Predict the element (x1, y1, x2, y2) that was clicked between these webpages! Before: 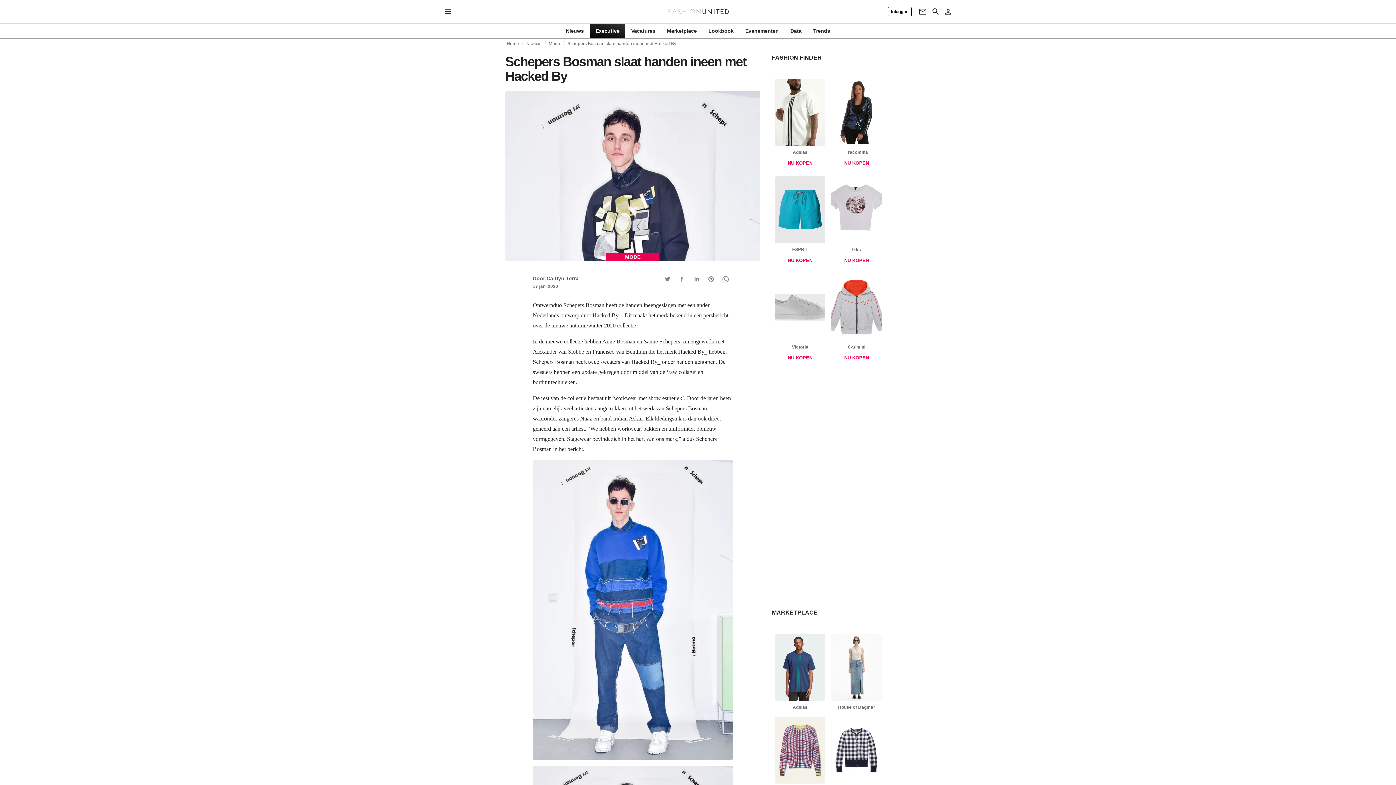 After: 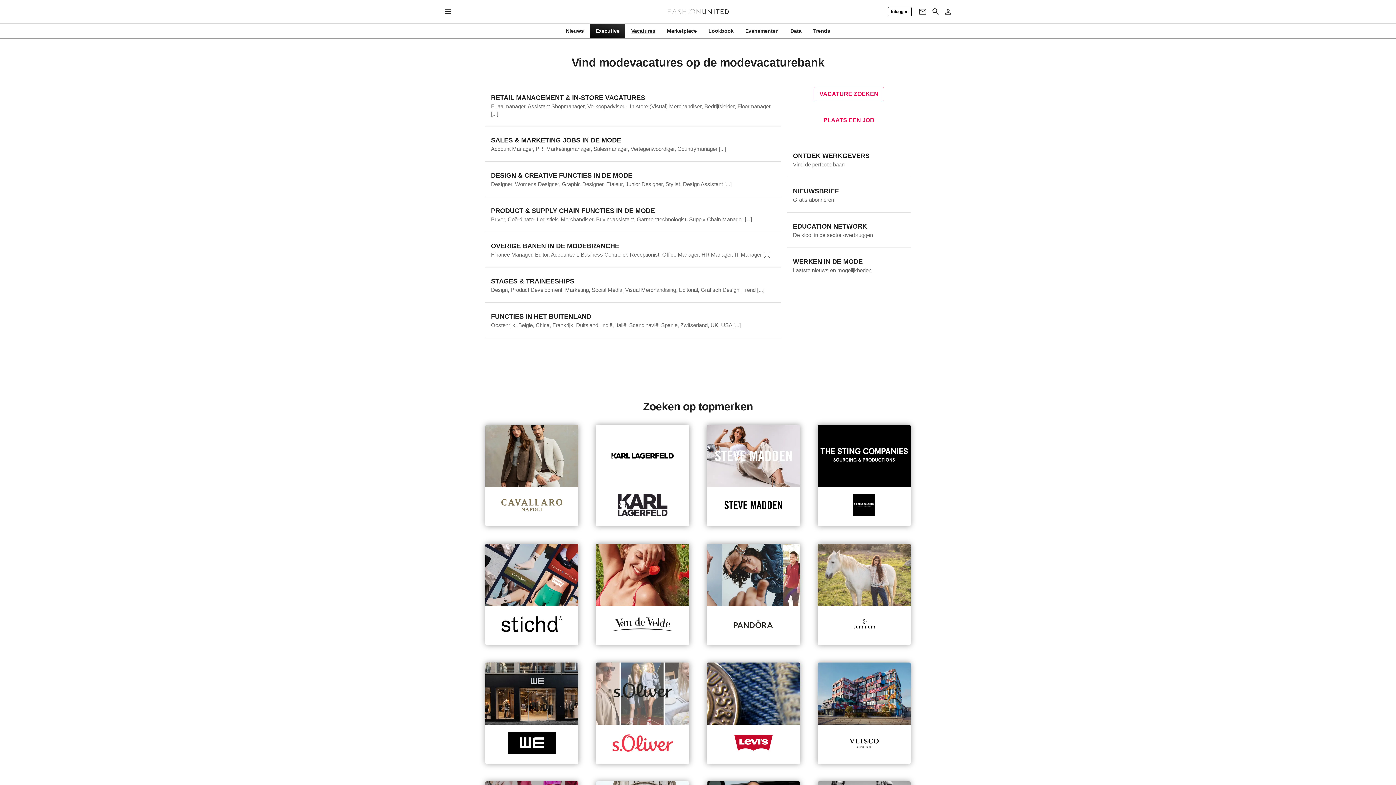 Action: bbox: (625, 27, 661, 34) label: Vacatures